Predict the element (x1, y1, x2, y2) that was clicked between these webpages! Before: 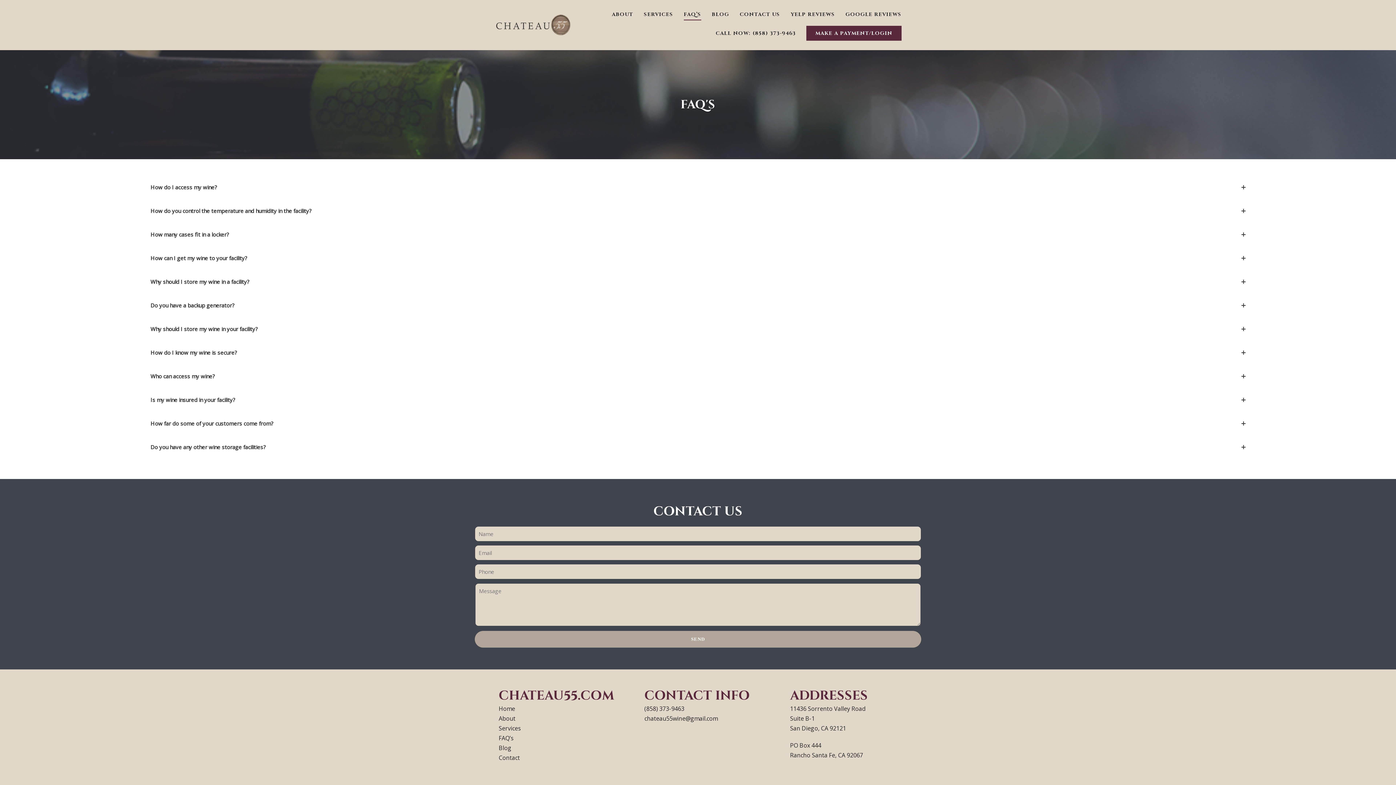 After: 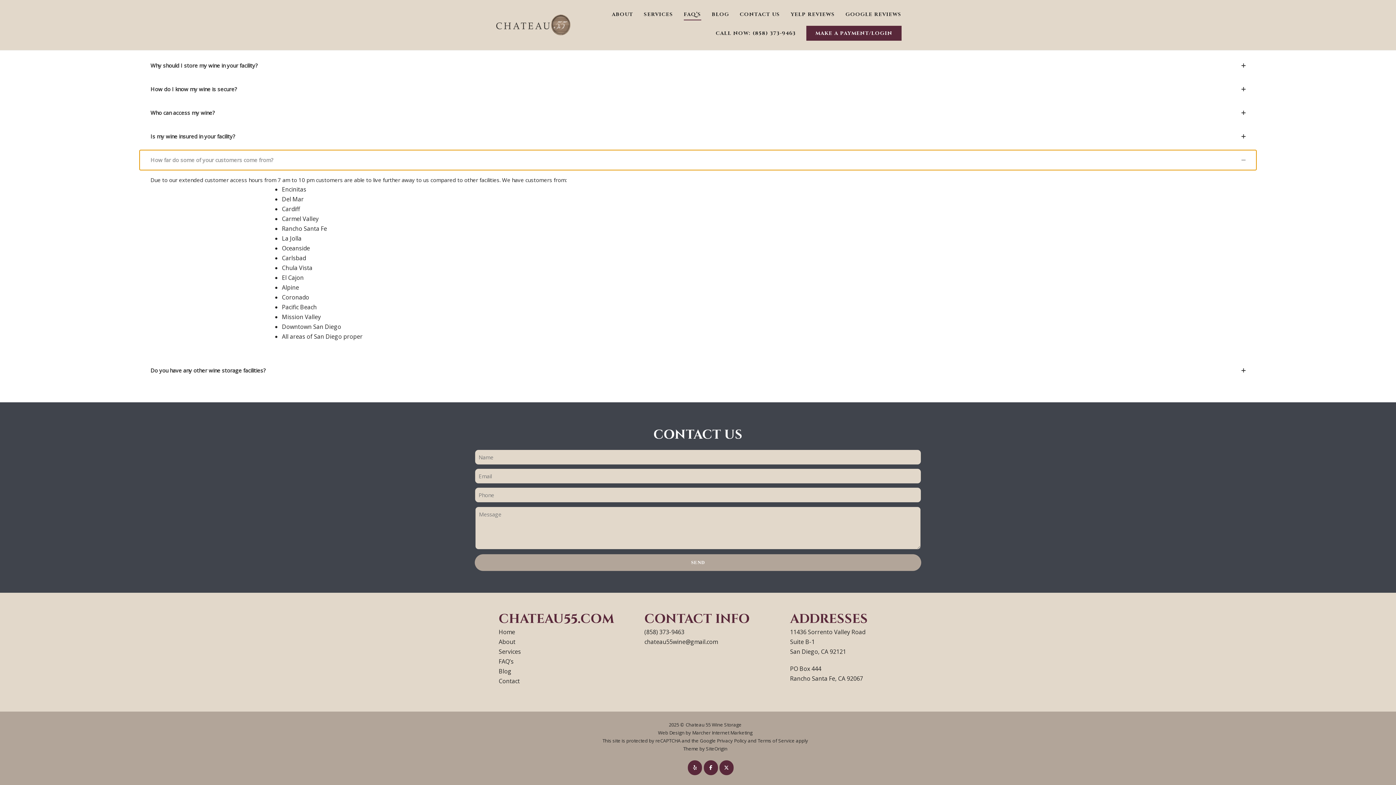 Action: bbox: (139, 413, 1256, 433) label: How far do some of your customers come from?